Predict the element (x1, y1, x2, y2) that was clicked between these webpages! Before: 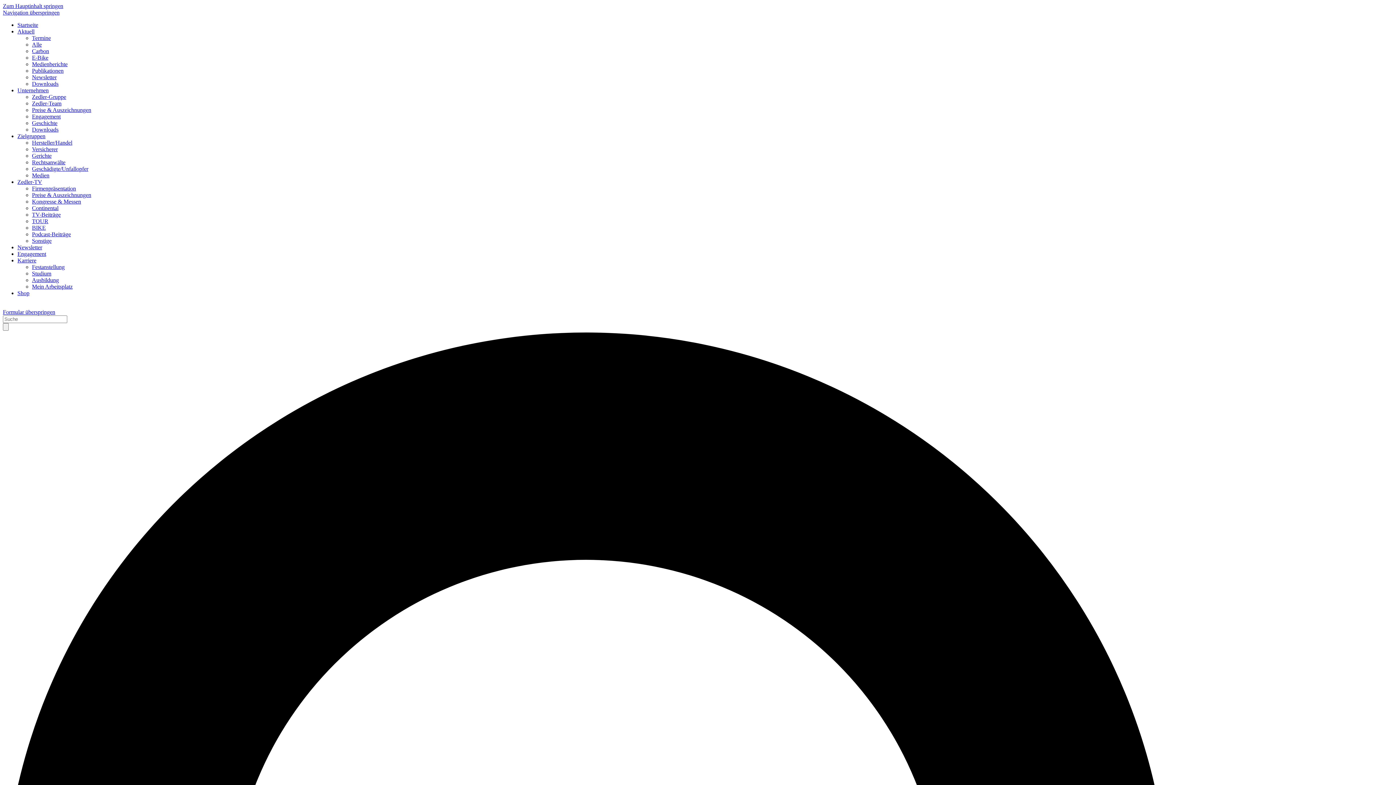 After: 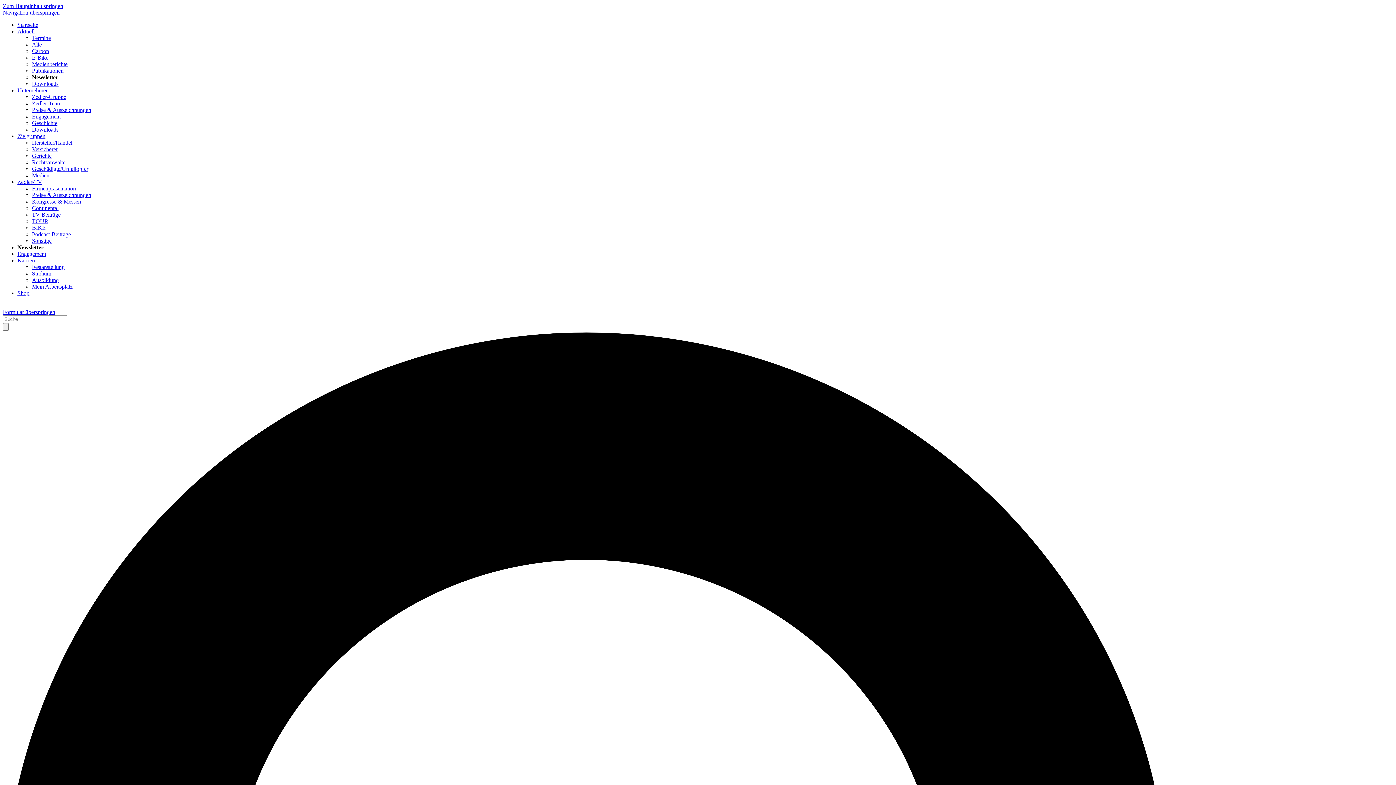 Action: label: Newsletter bbox: (17, 244, 42, 250)